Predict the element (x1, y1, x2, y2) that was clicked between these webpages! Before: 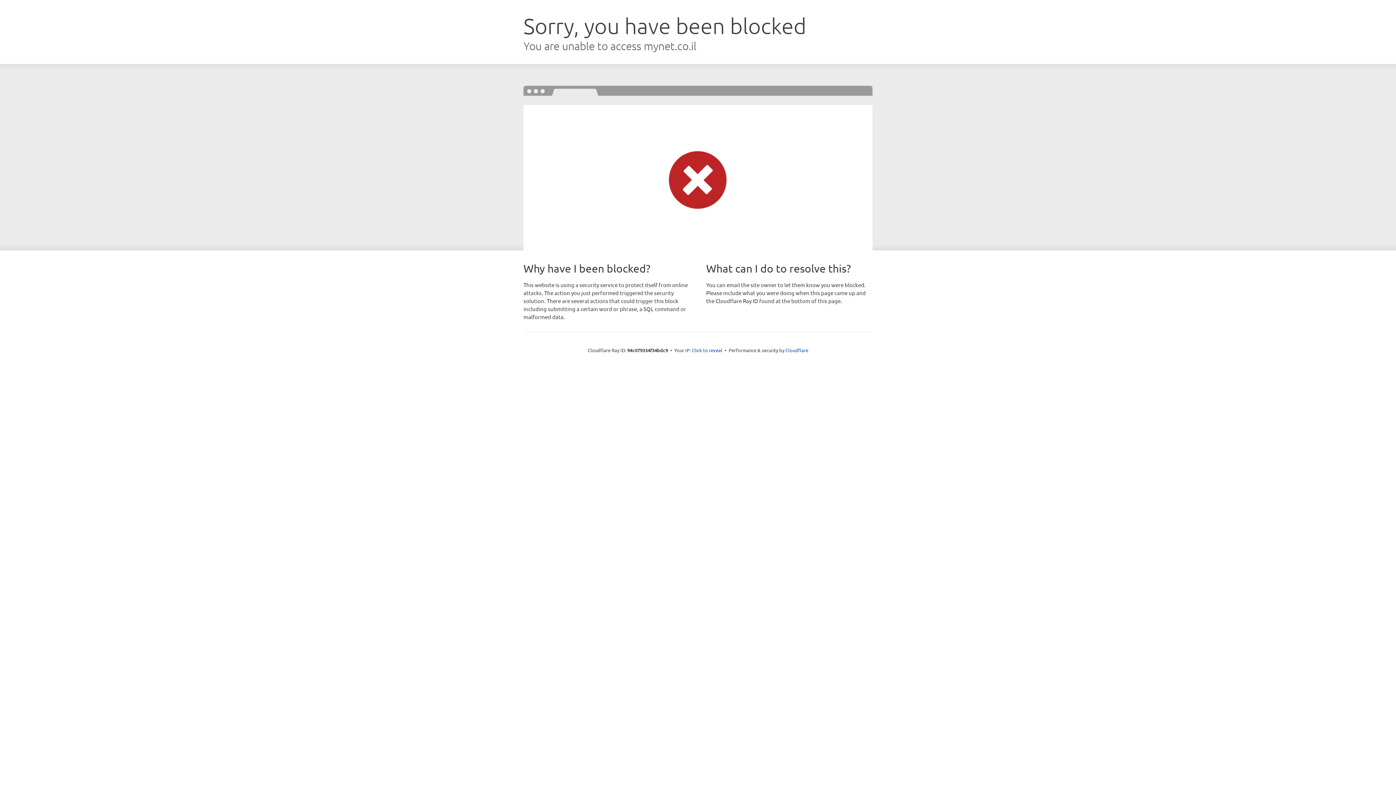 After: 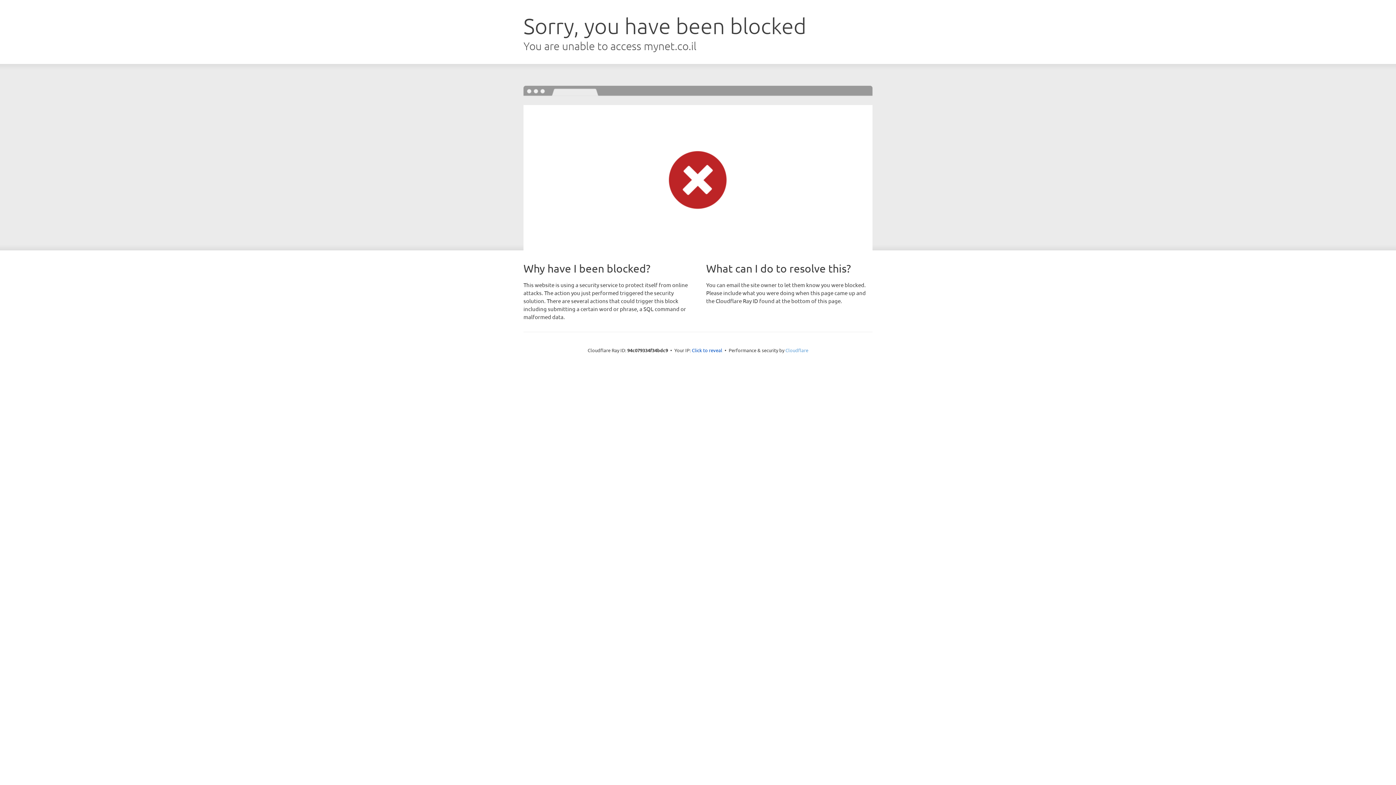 Action: label: Cloudflare bbox: (785, 347, 808, 353)